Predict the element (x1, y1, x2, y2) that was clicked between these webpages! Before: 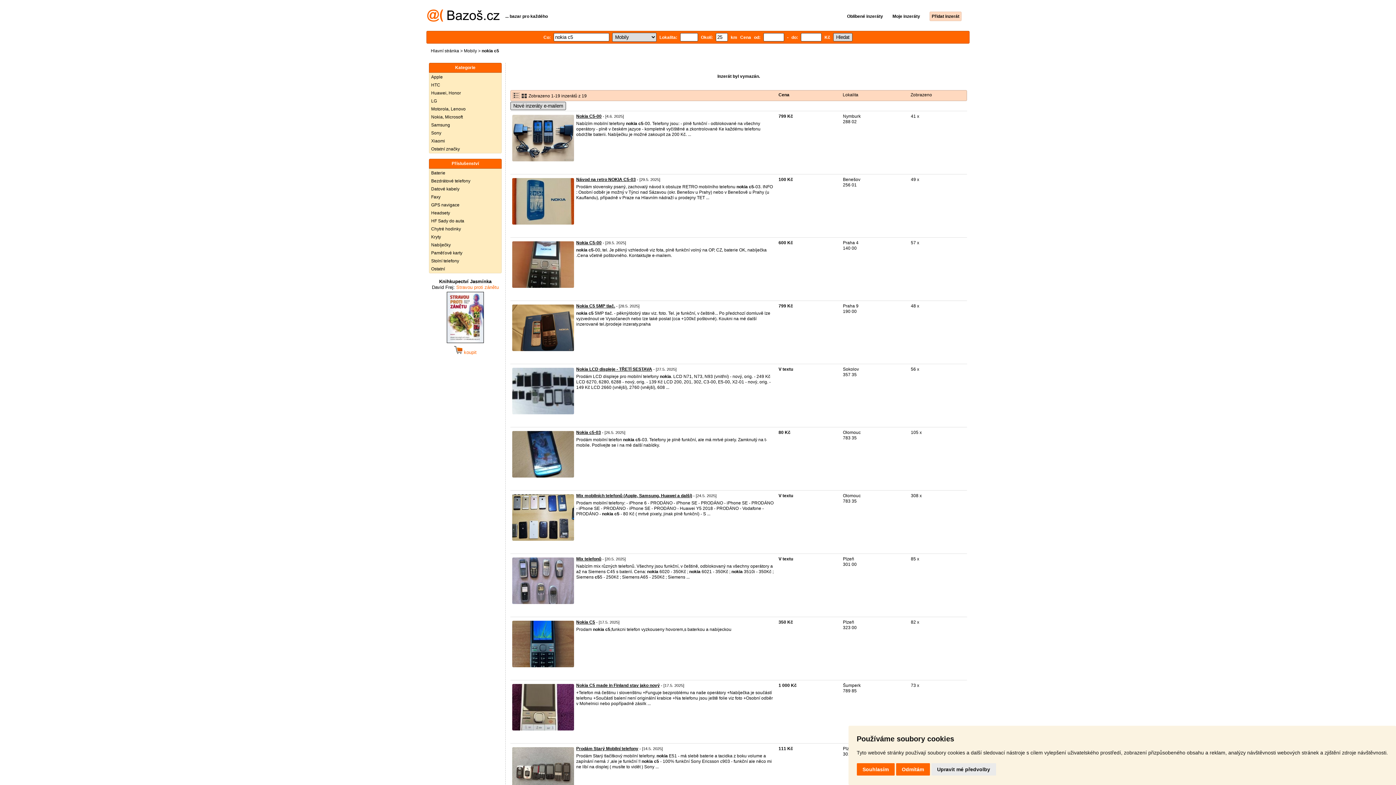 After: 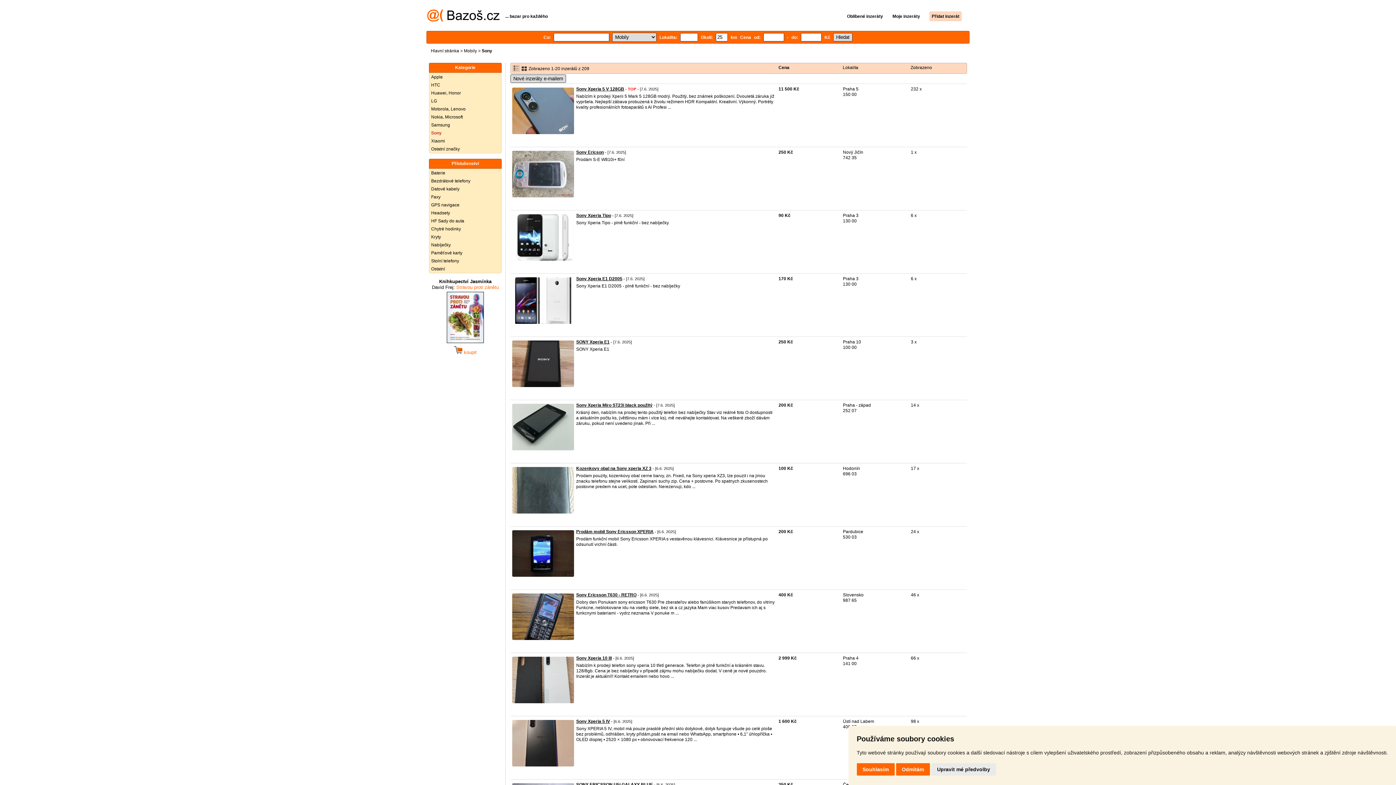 Action: label: Sony bbox: (429, 129, 501, 137)